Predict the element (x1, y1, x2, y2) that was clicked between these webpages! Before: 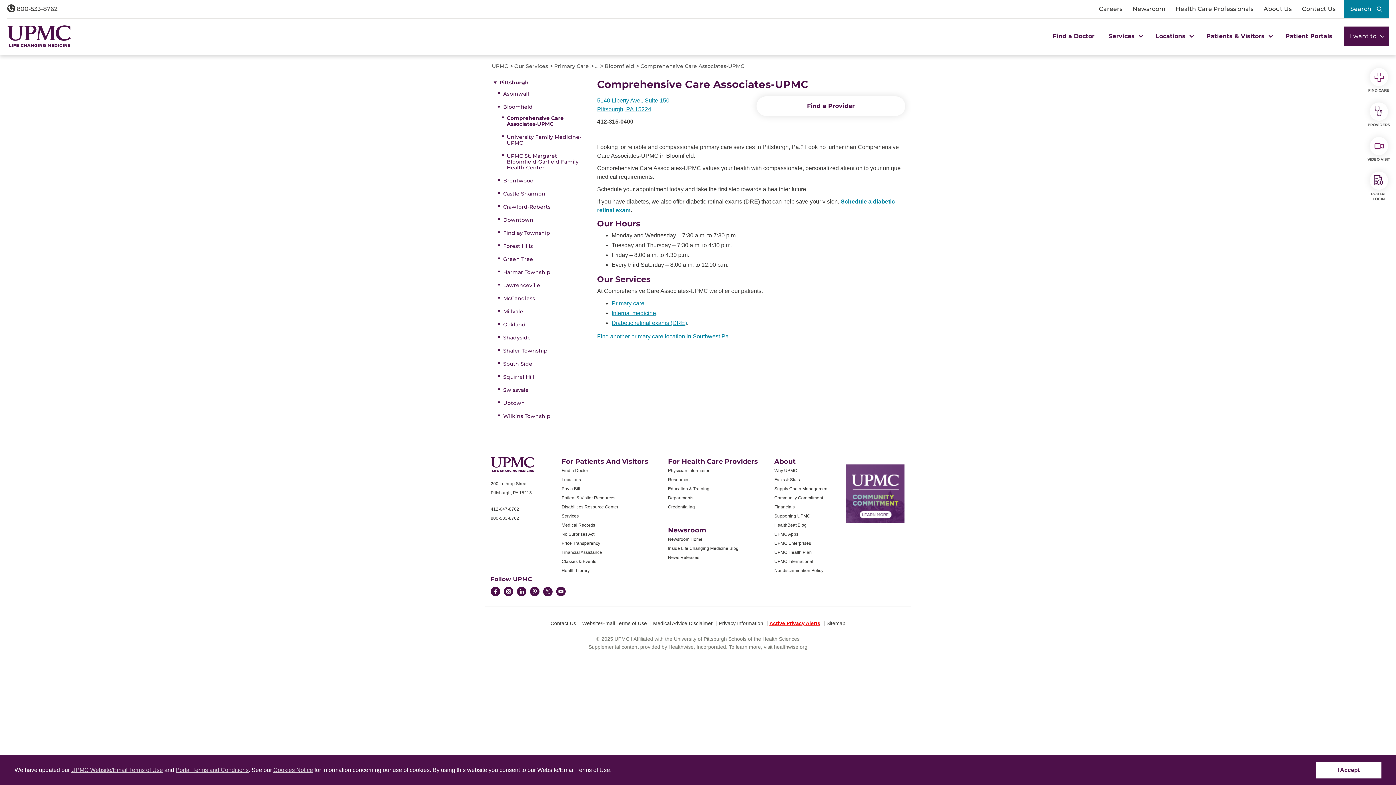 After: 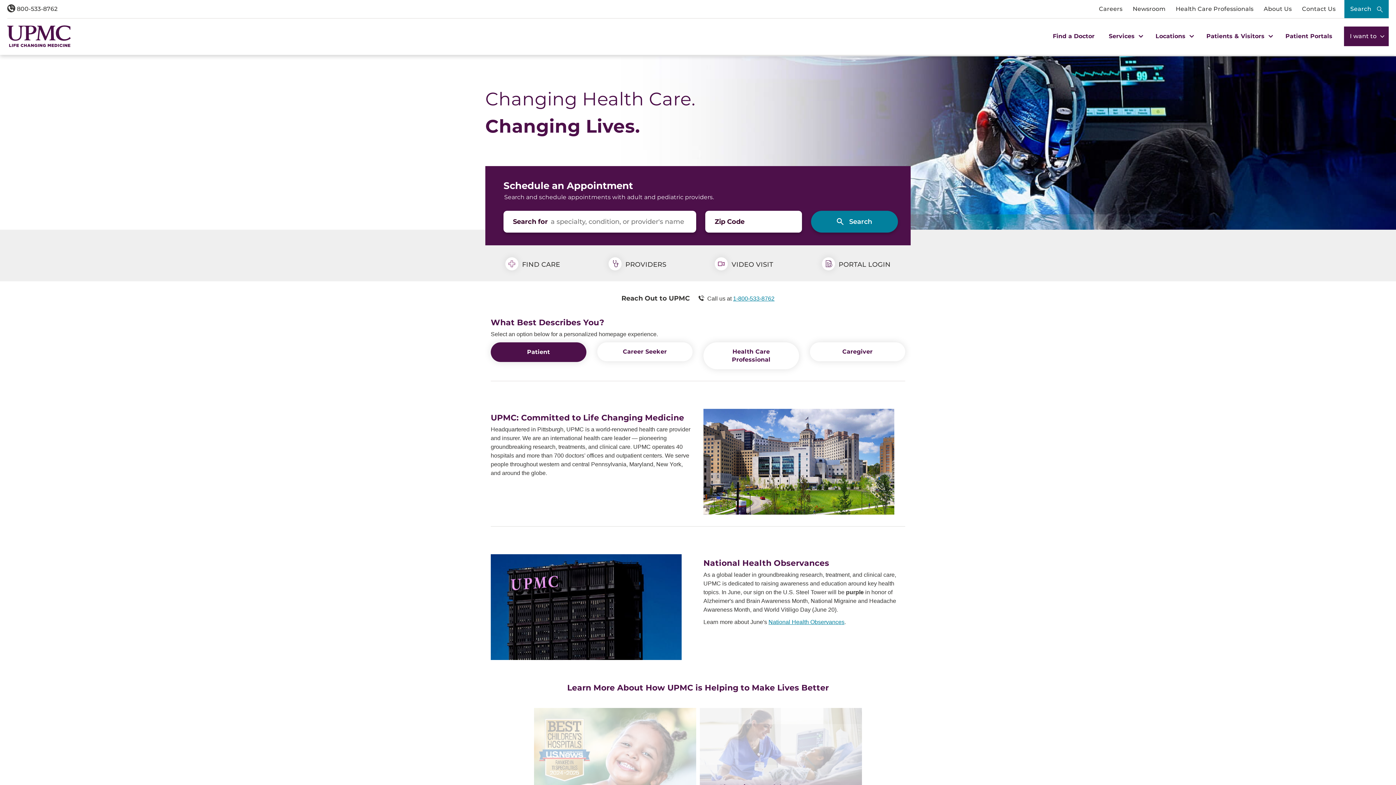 Action: bbox: (490, 457, 534, 472)